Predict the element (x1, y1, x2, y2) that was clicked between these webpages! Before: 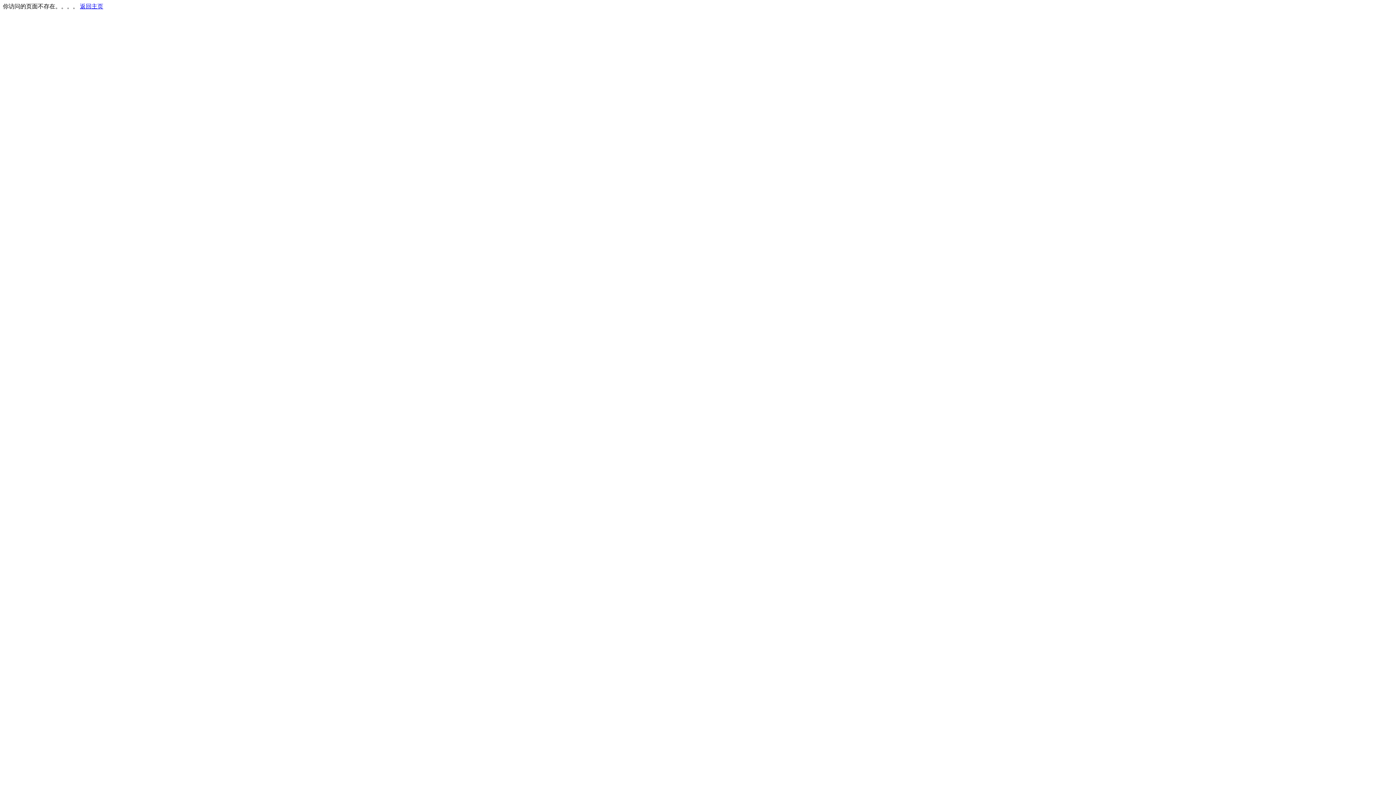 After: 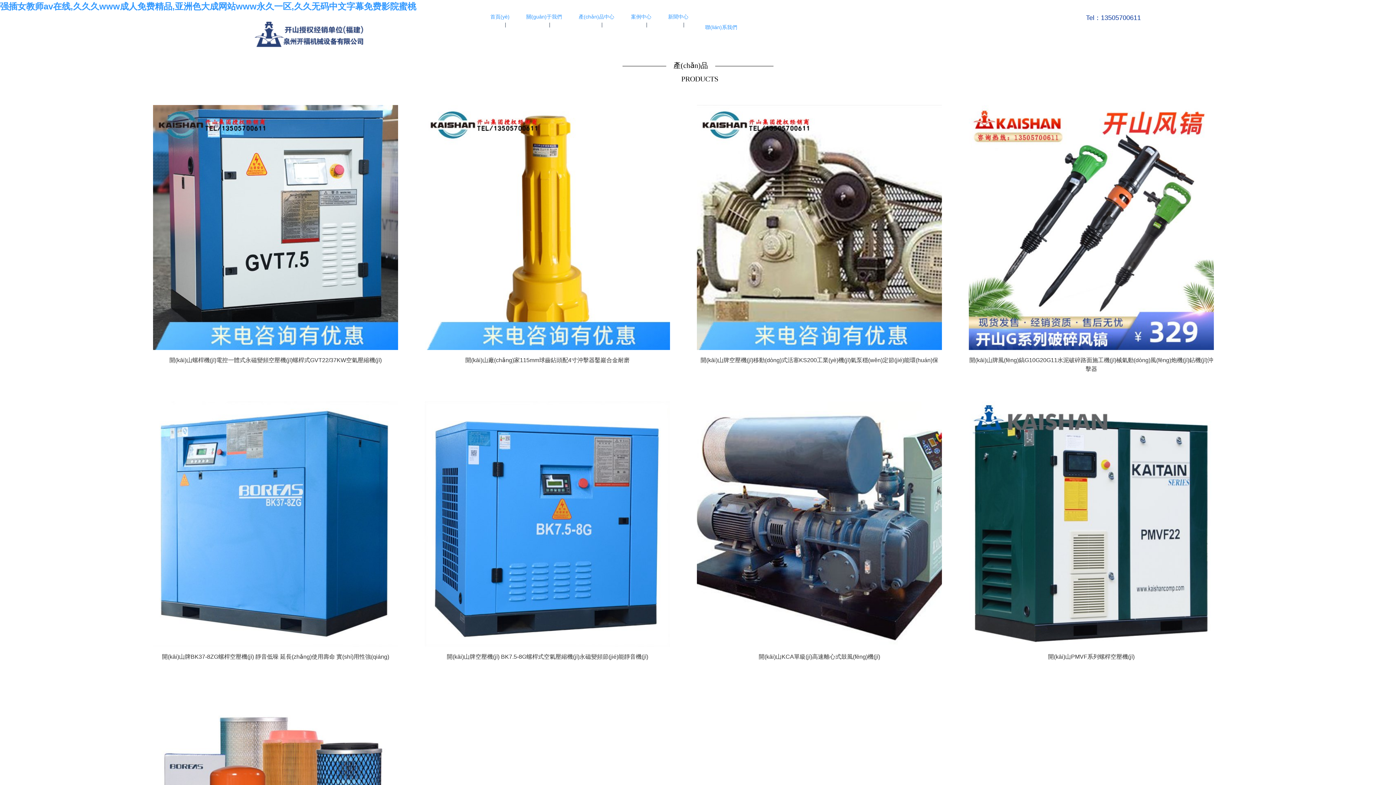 Action: bbox: (80, 3, 103, 9) label: 返回主页